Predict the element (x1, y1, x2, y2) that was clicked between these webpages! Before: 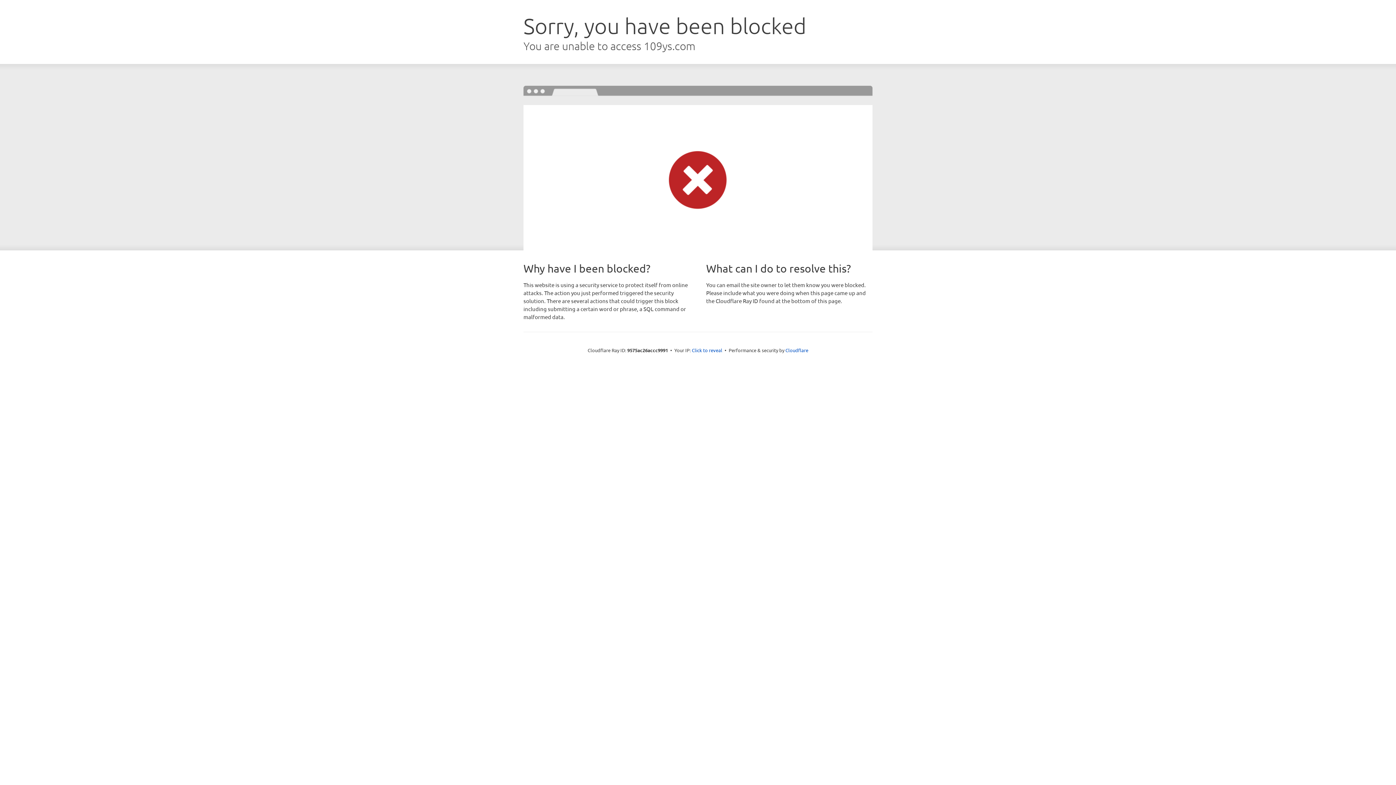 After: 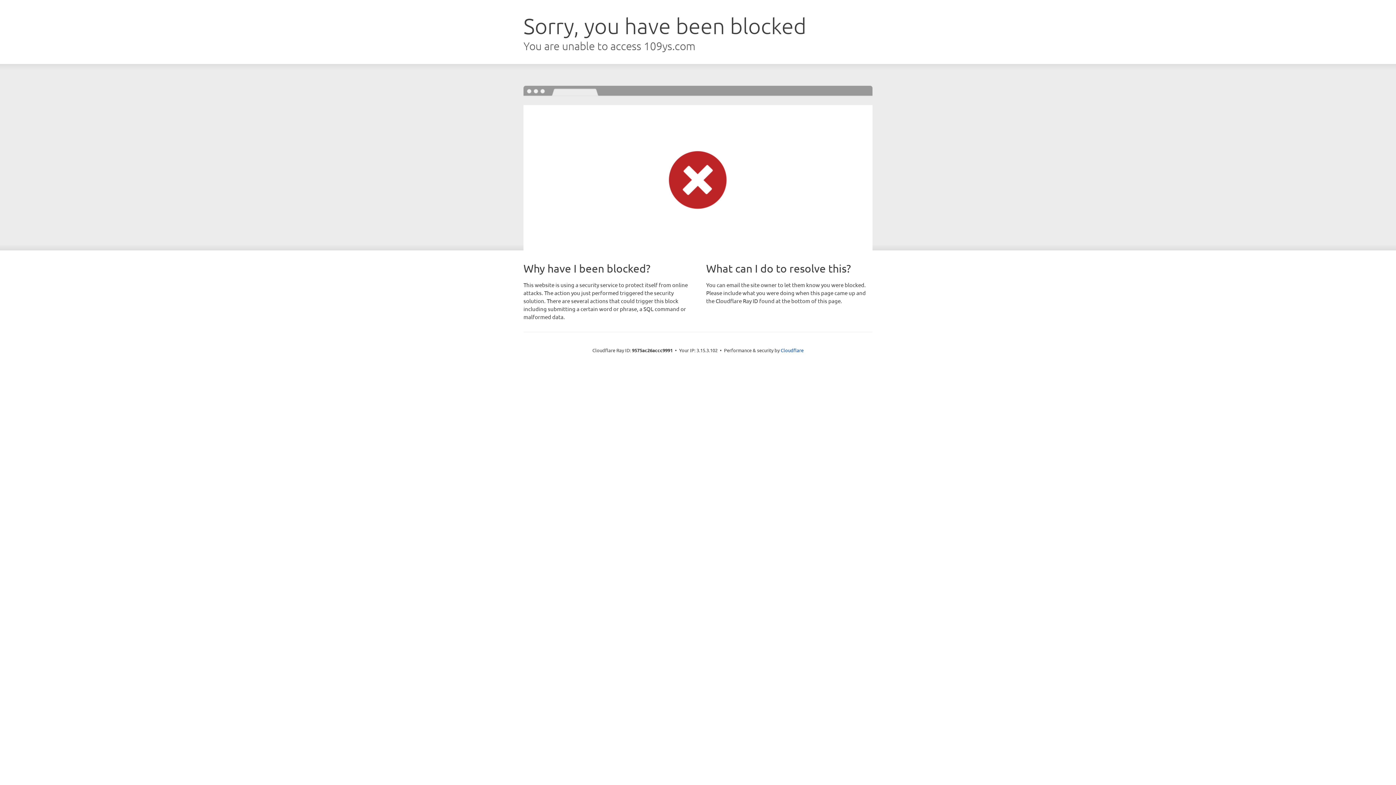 Action: label: Click to reveal bbox: (692, 346, 722, 353)